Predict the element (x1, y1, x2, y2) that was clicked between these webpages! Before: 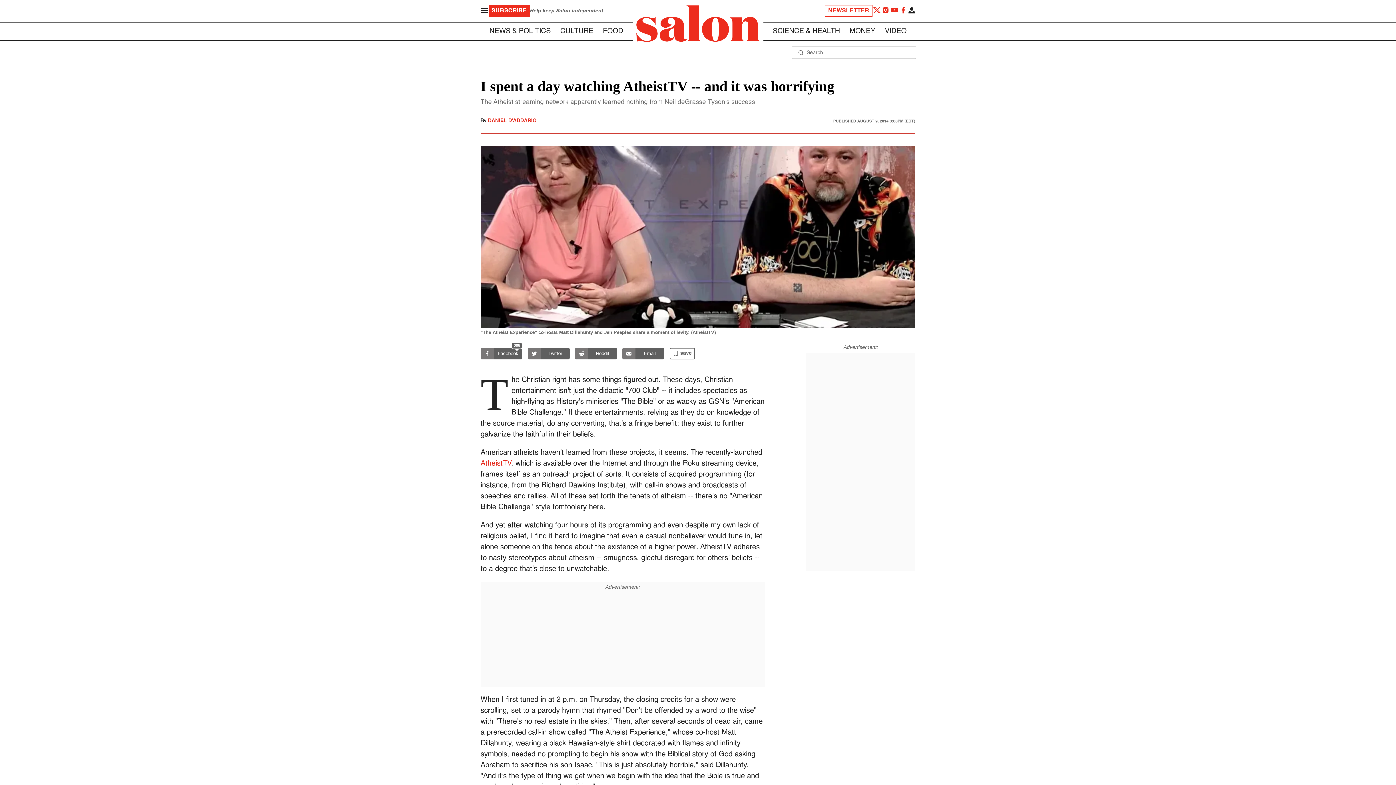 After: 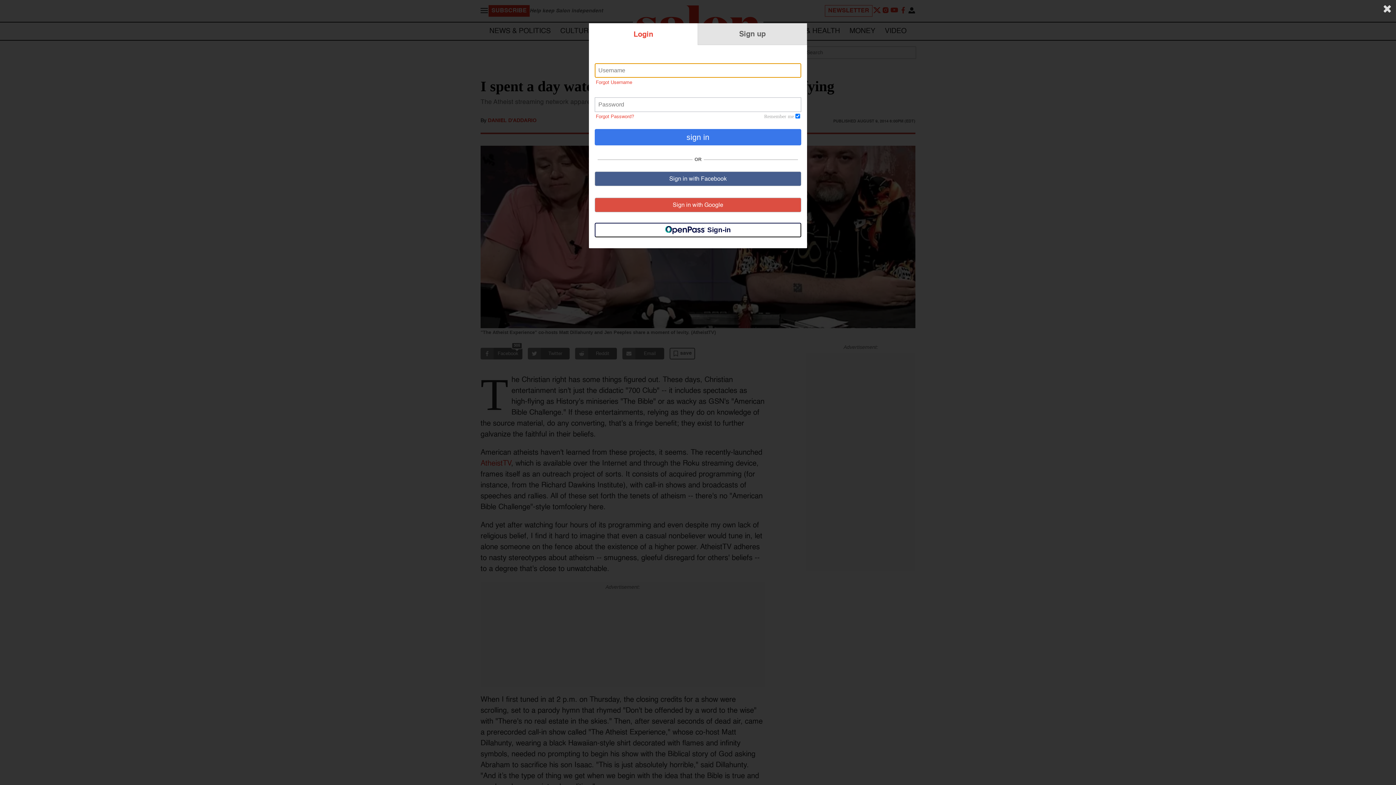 Action: bbox: (669, 344, 695, 363) label: save